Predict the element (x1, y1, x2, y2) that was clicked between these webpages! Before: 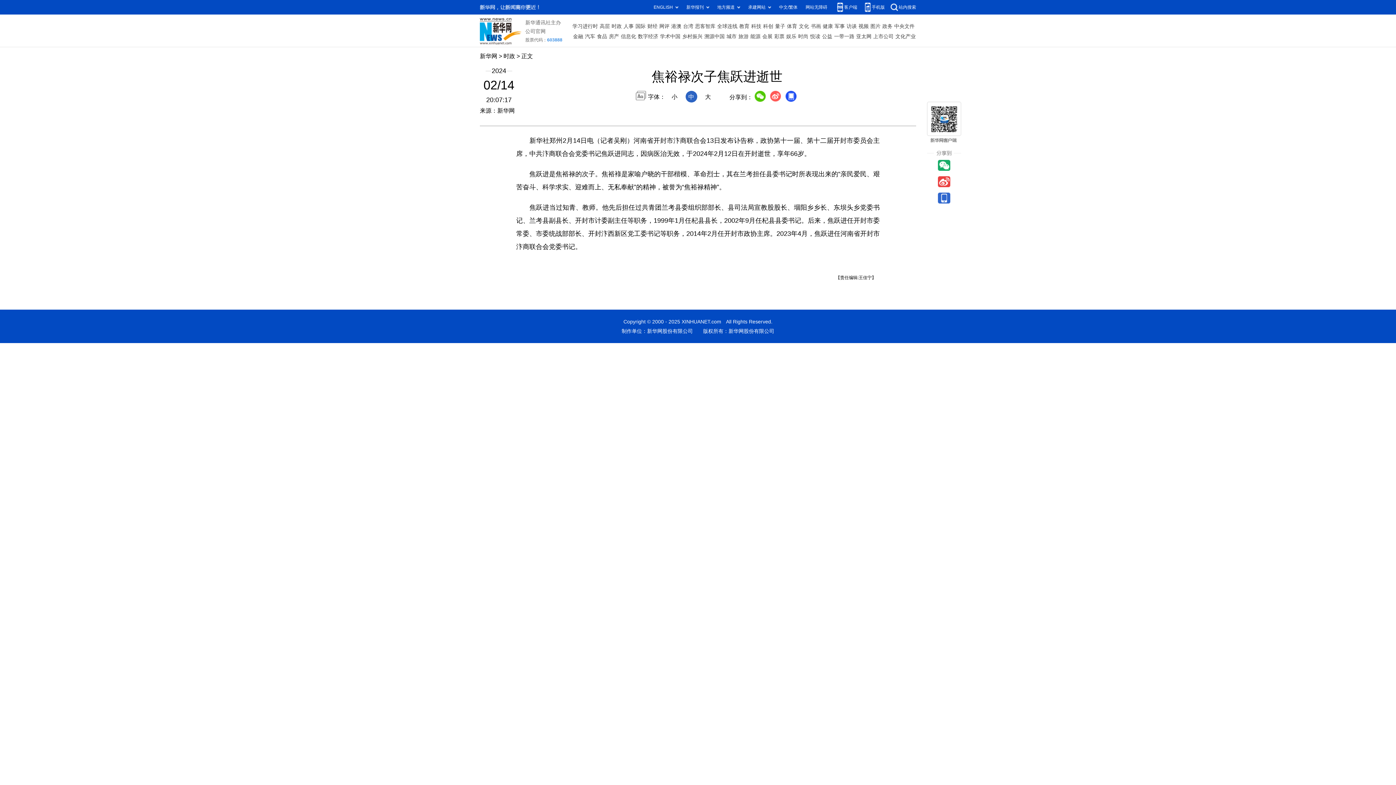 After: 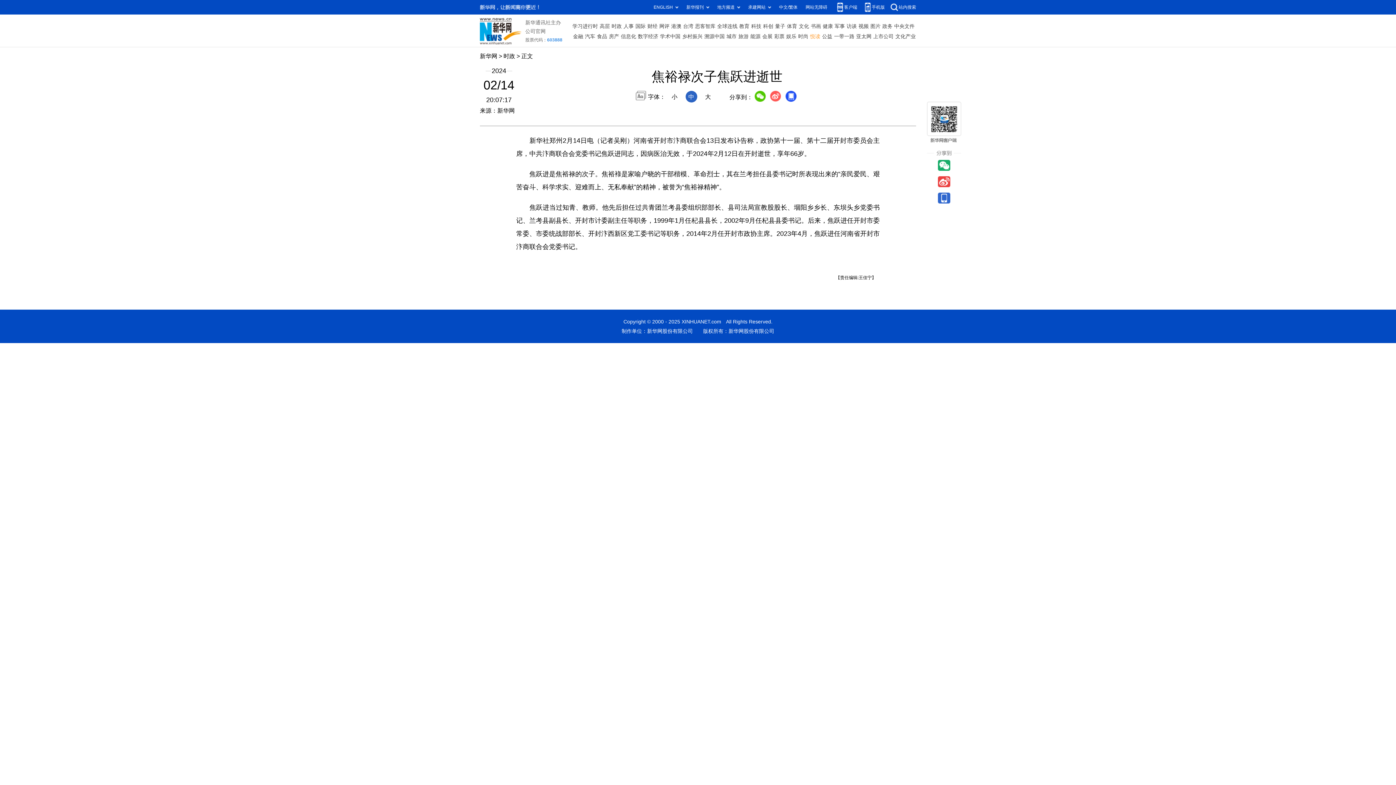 Action: bbox: (810, 31, 820, 41) label: 悦读